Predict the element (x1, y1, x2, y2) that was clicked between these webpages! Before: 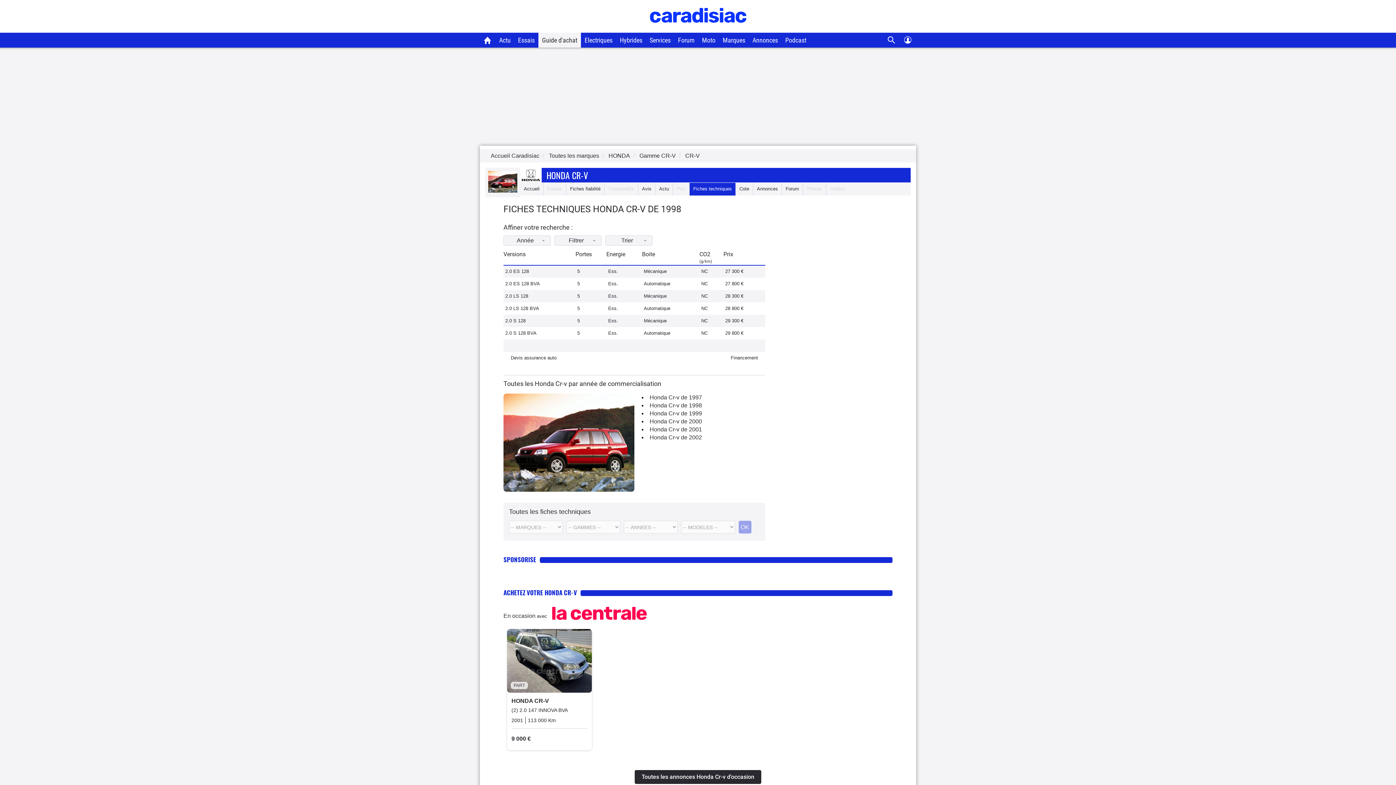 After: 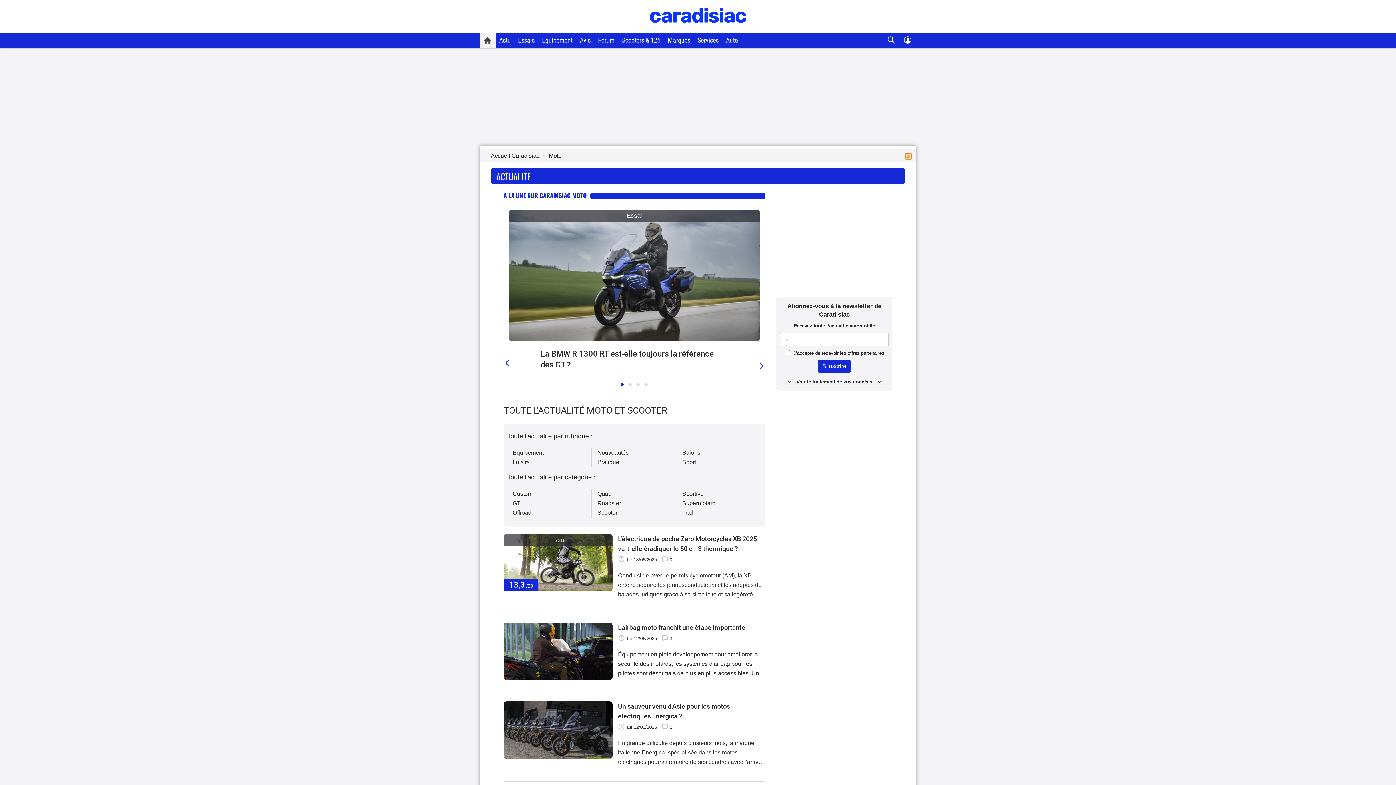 Action: bbox: (702, 36, 715, 44) label: Moto